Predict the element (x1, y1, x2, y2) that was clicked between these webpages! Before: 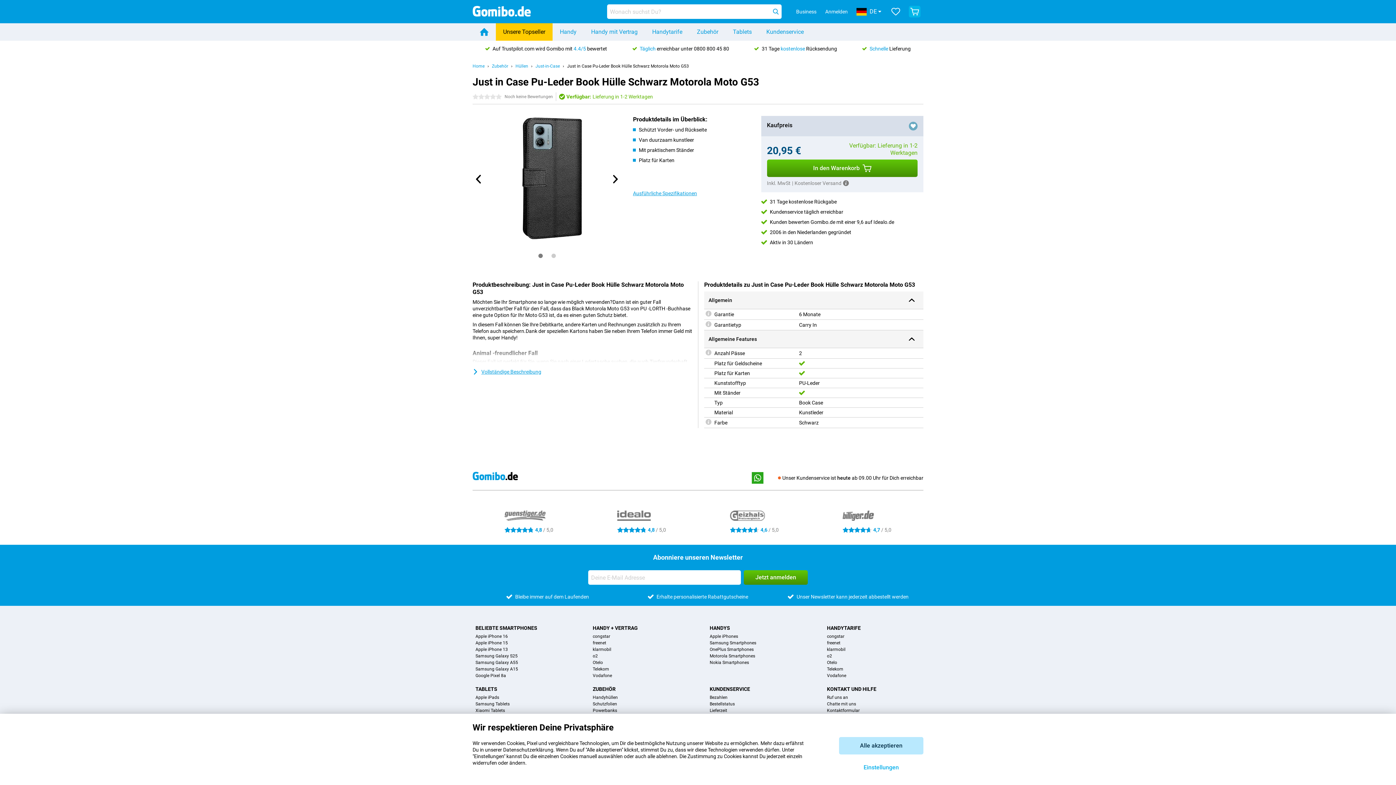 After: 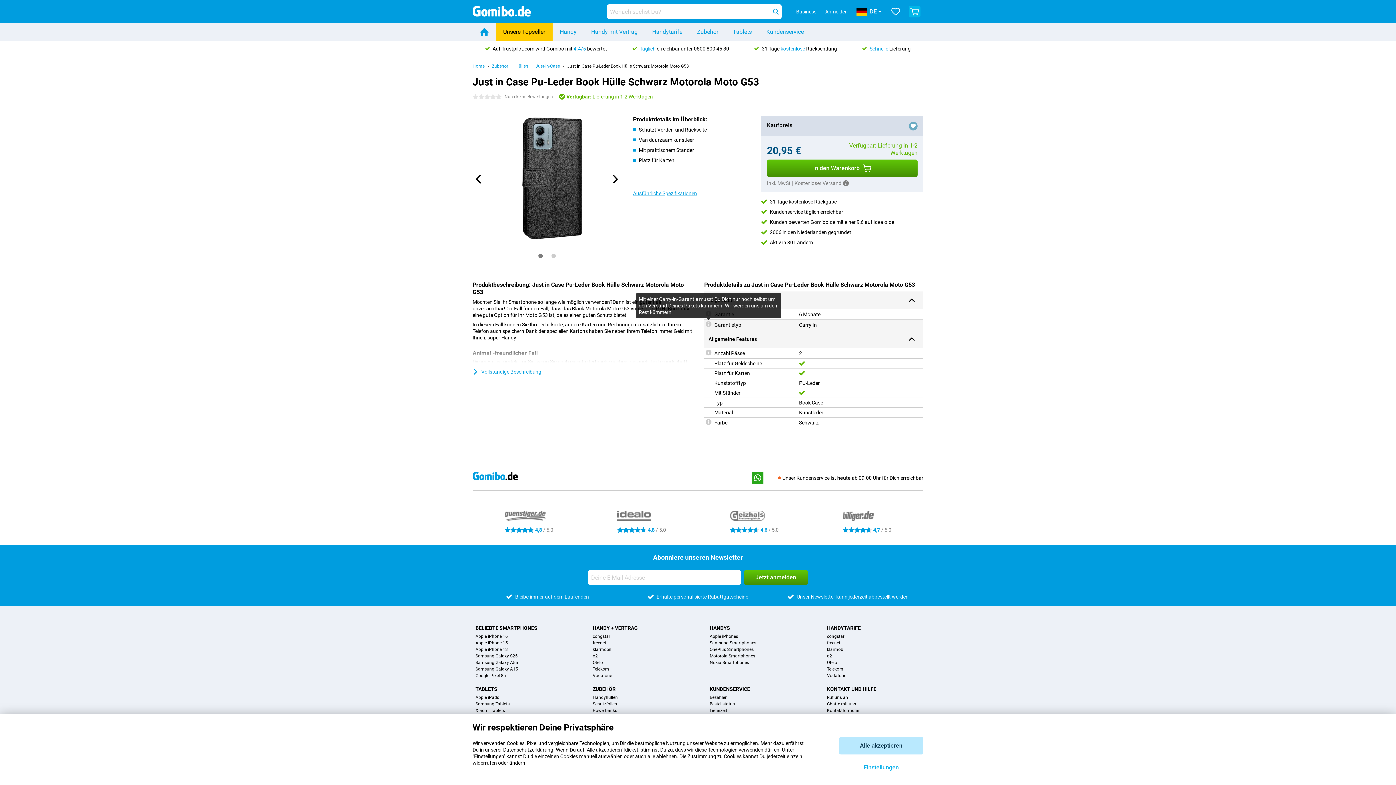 Action: bbox: (705, 321, 711, 327)